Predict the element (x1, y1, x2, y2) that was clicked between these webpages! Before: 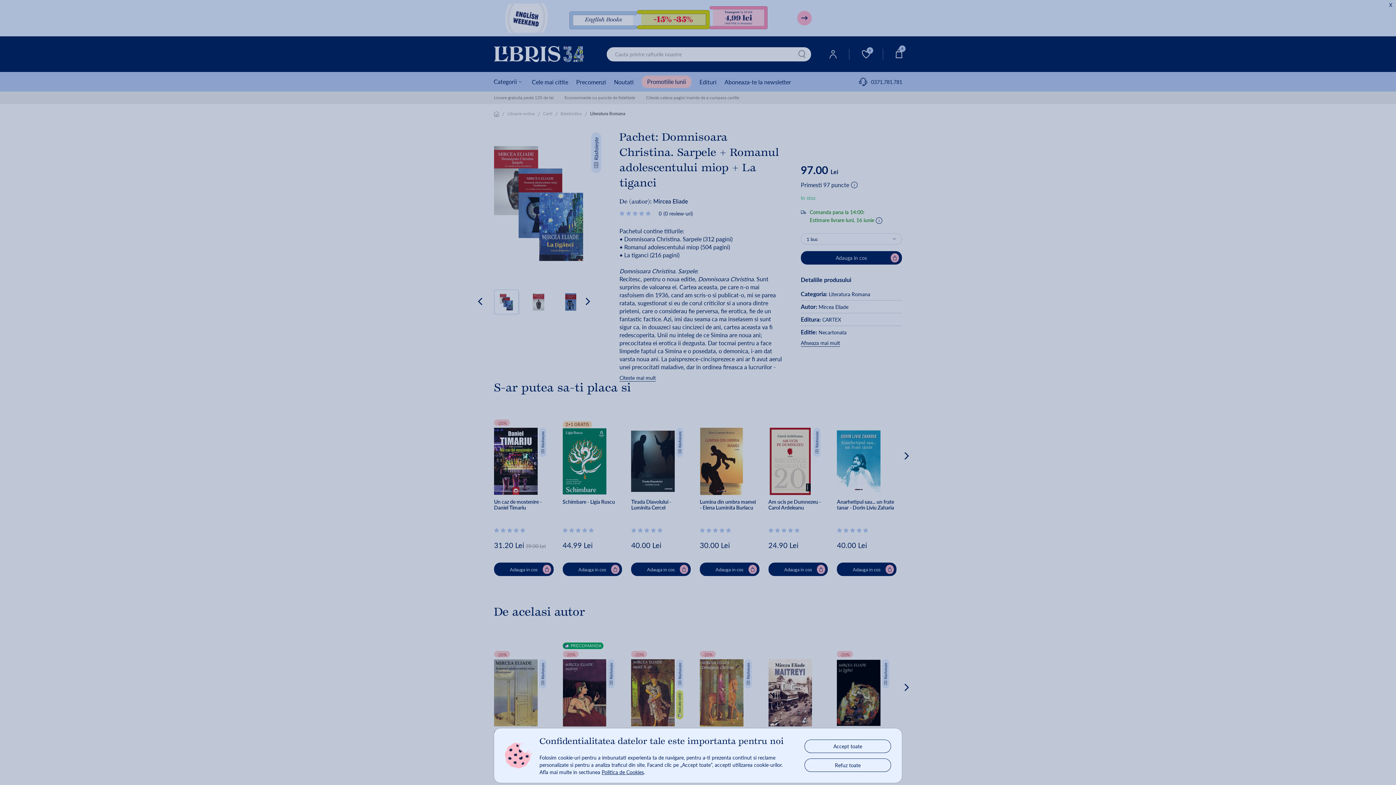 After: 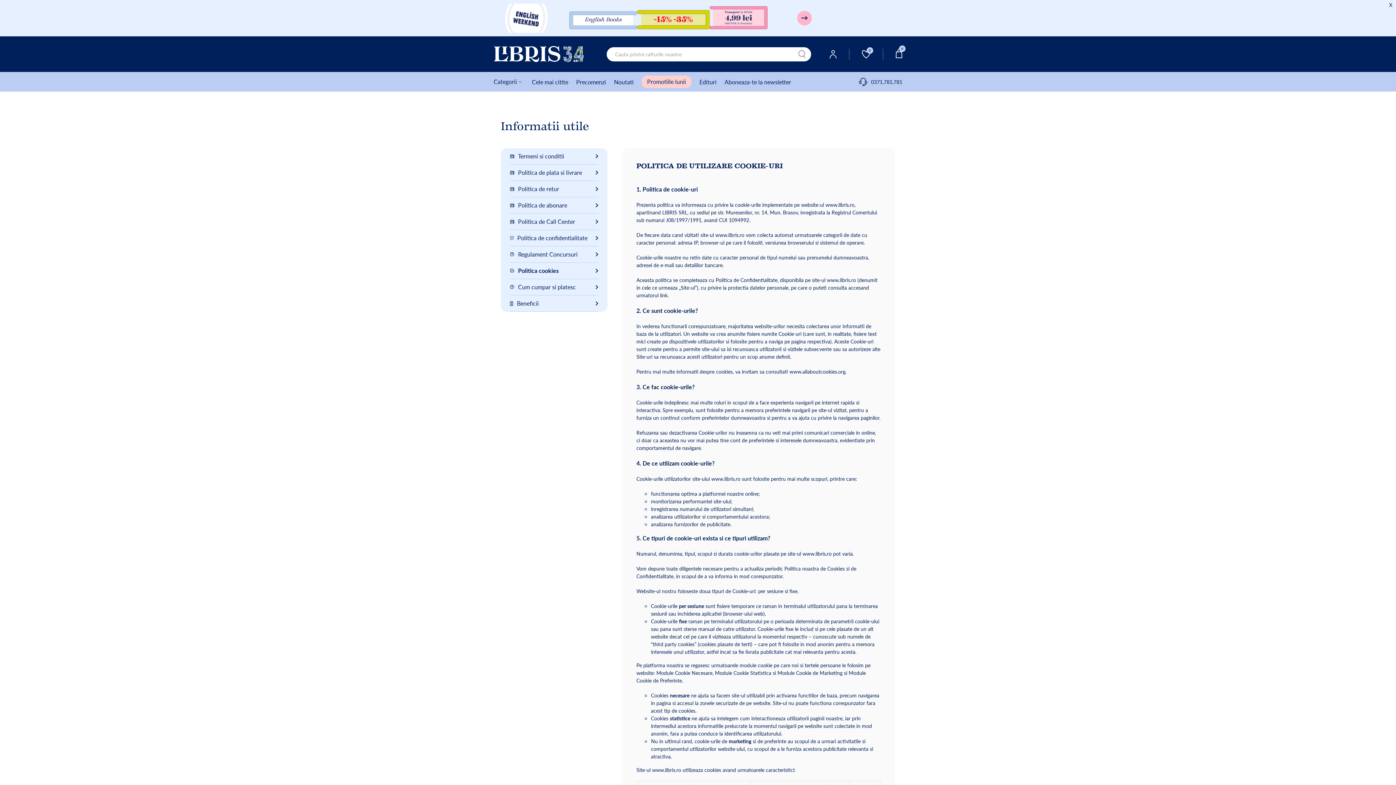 Action: label: Politica de Cookies bbox: (601, 768, 644, 776)